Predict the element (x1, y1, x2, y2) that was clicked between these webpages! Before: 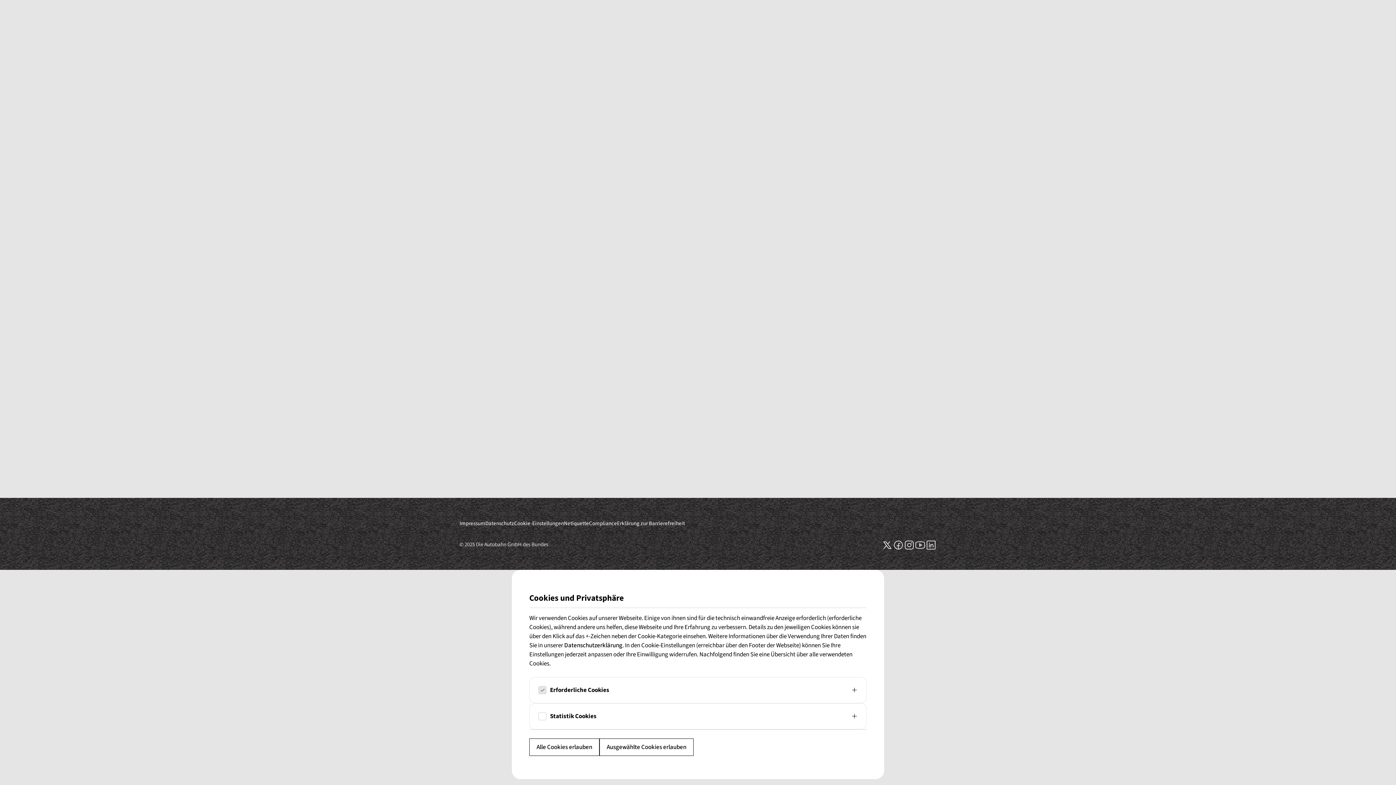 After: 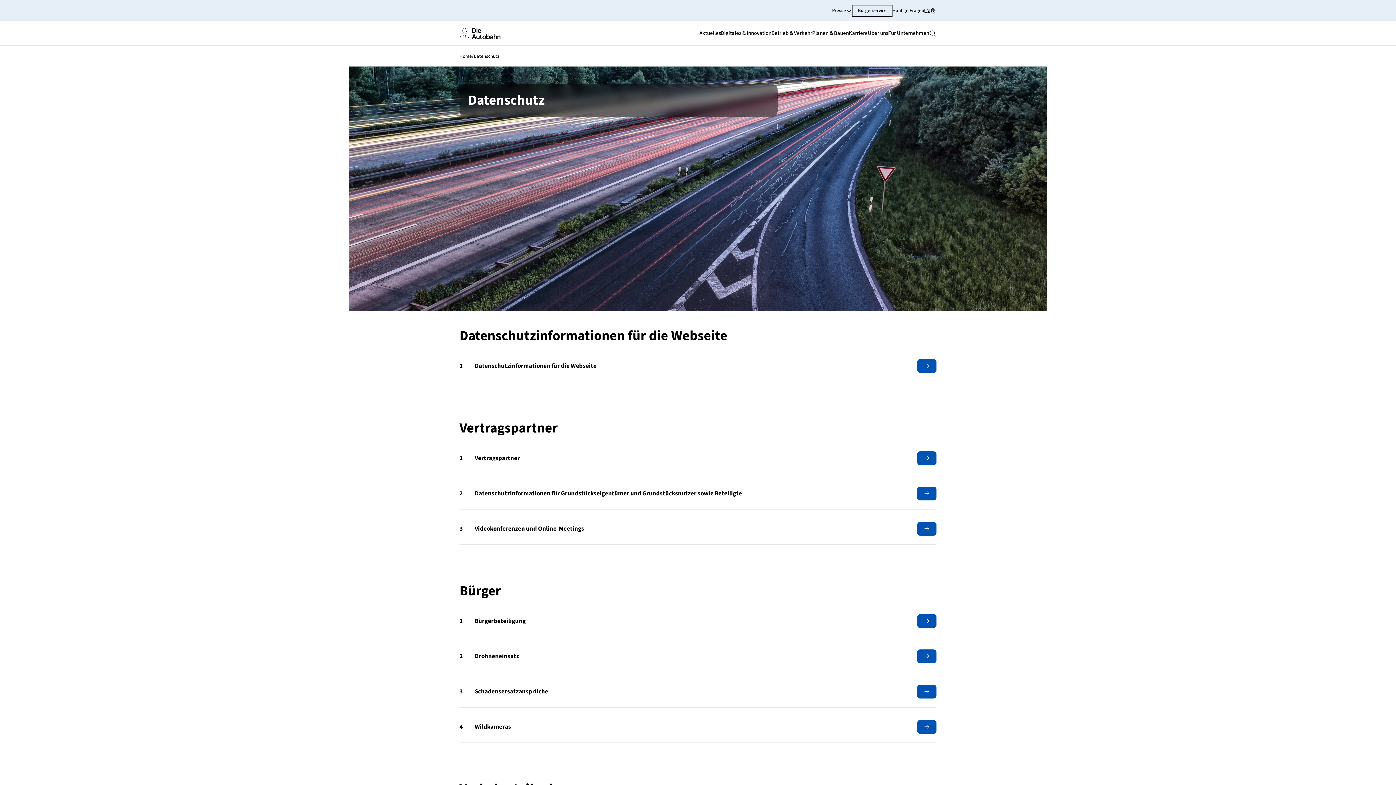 Action: bbox: (564, 649, 622, 658) label: Datenschutzerklärung